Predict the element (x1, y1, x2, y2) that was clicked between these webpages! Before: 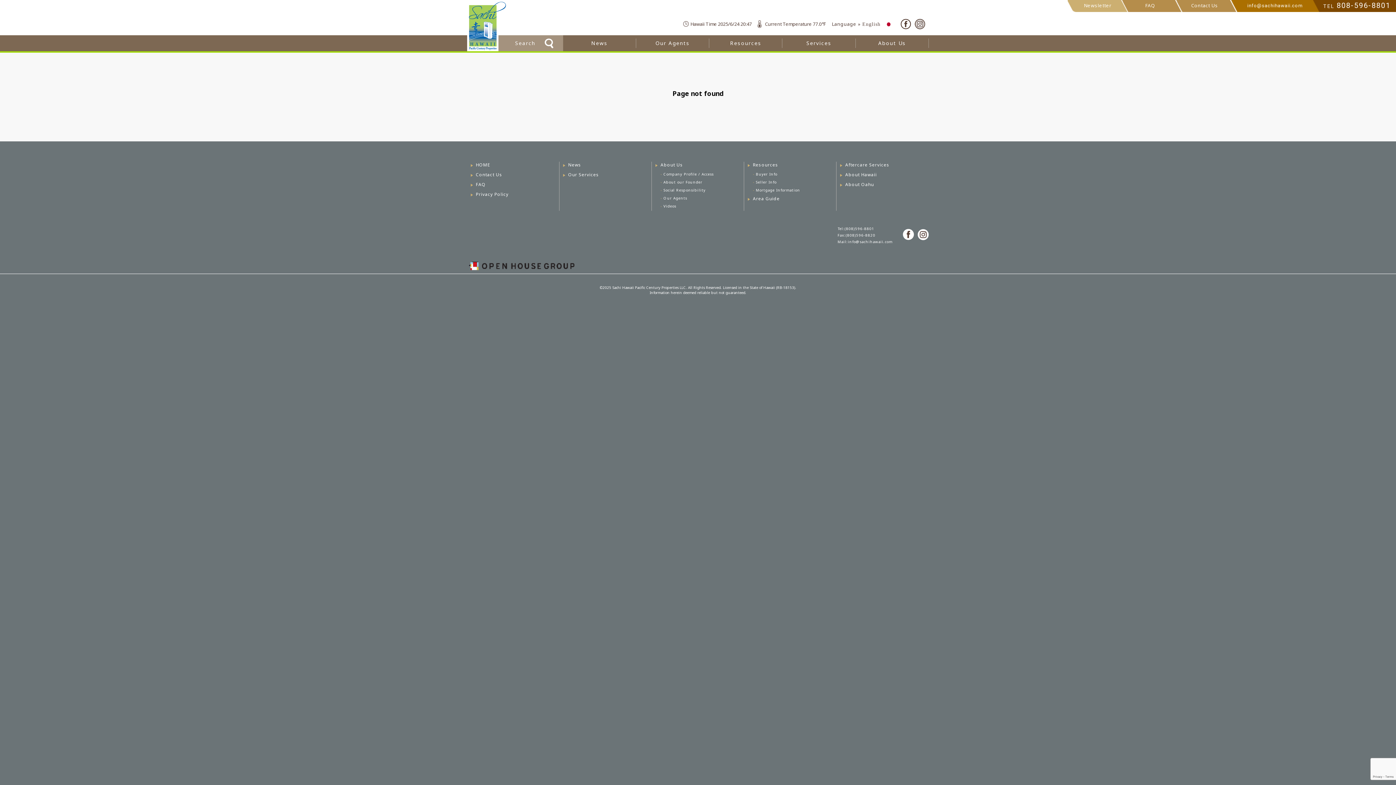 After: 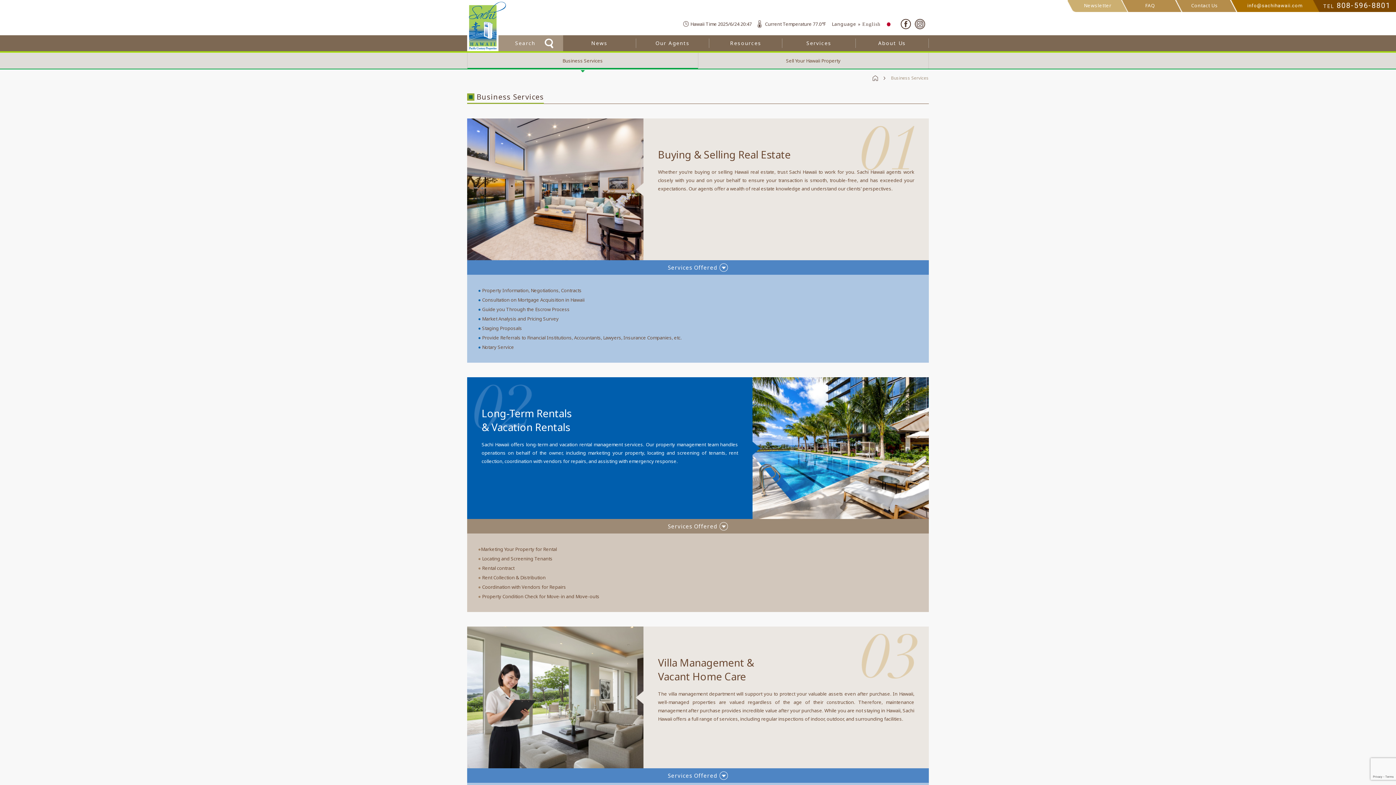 Action: bbox: (782, 38, 855, 48) label: Services